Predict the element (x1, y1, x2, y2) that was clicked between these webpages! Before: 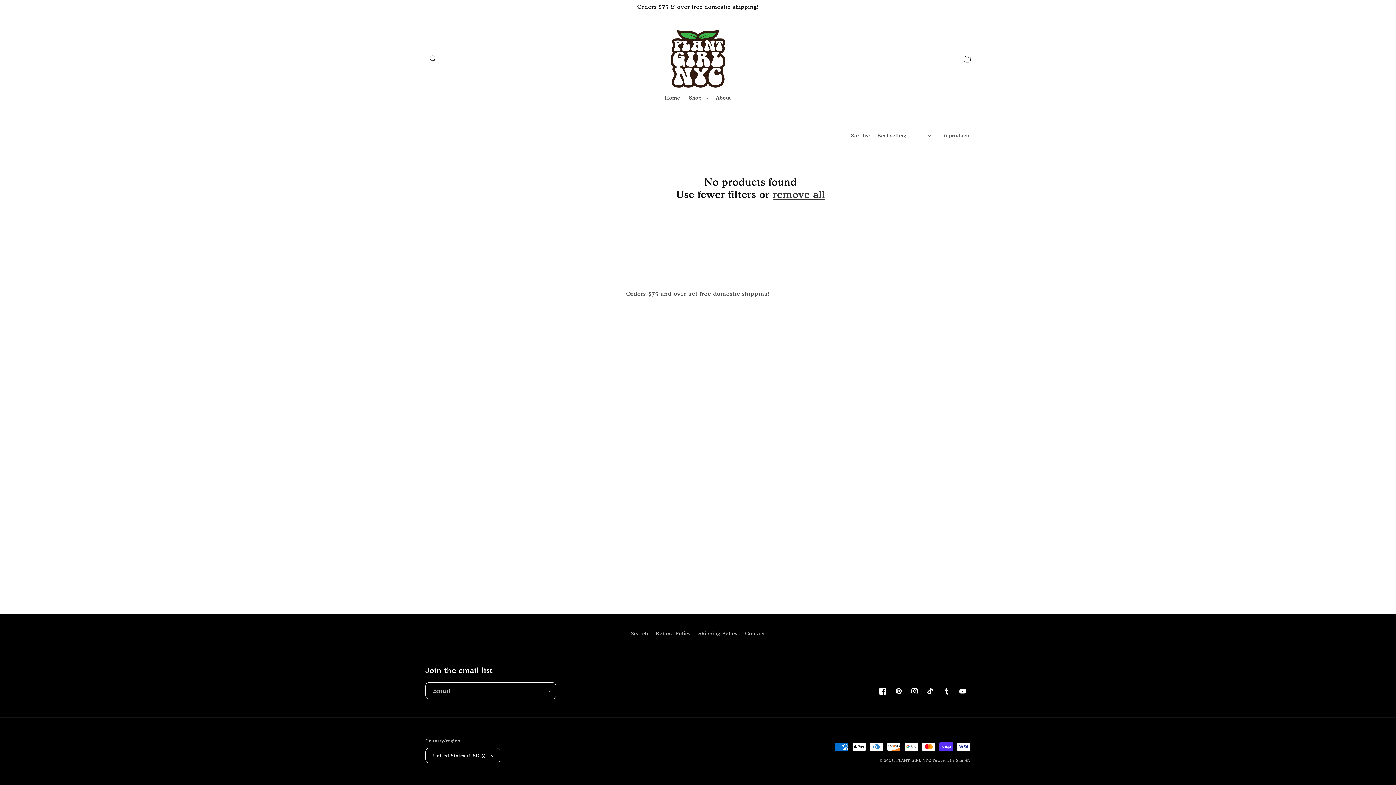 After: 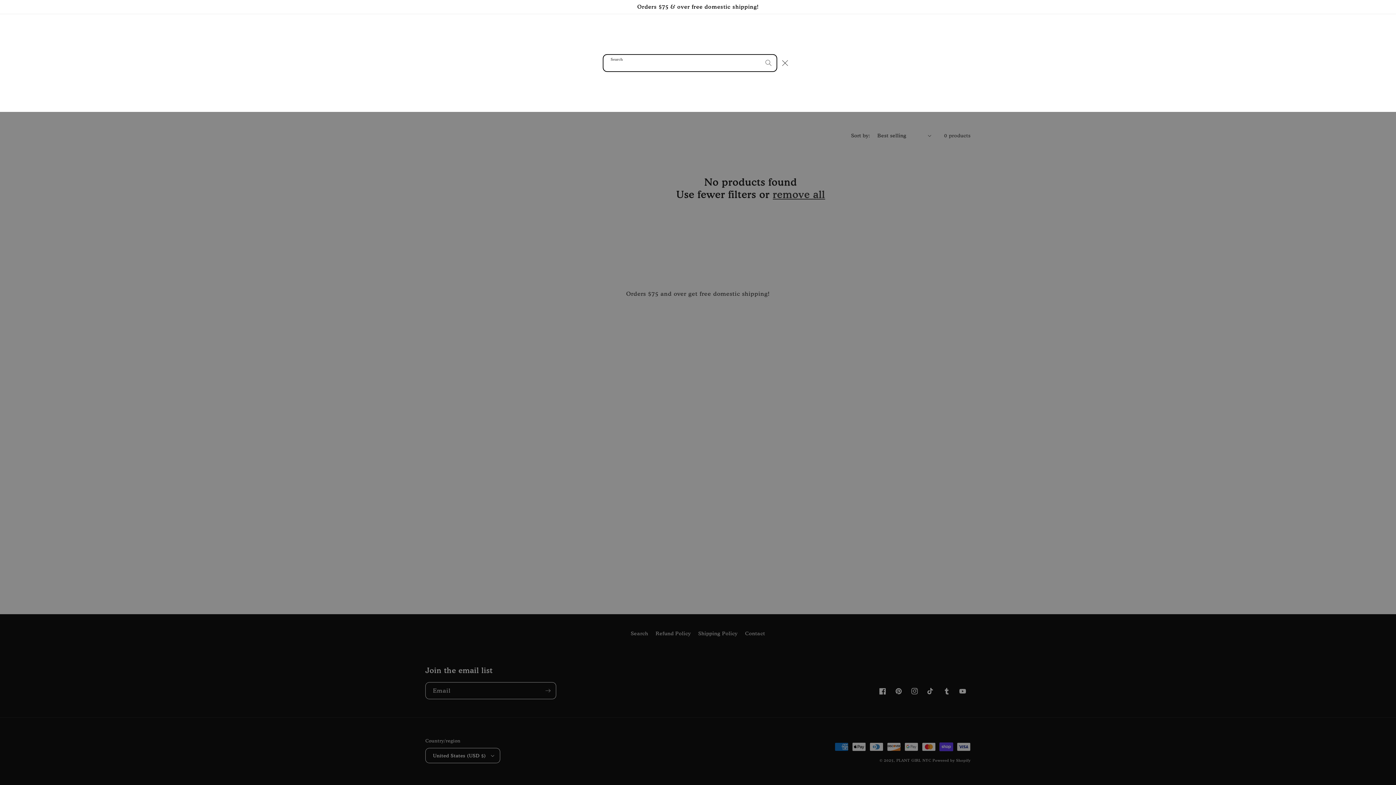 Action: bbox: (425, 50, 441, 66) label: Search